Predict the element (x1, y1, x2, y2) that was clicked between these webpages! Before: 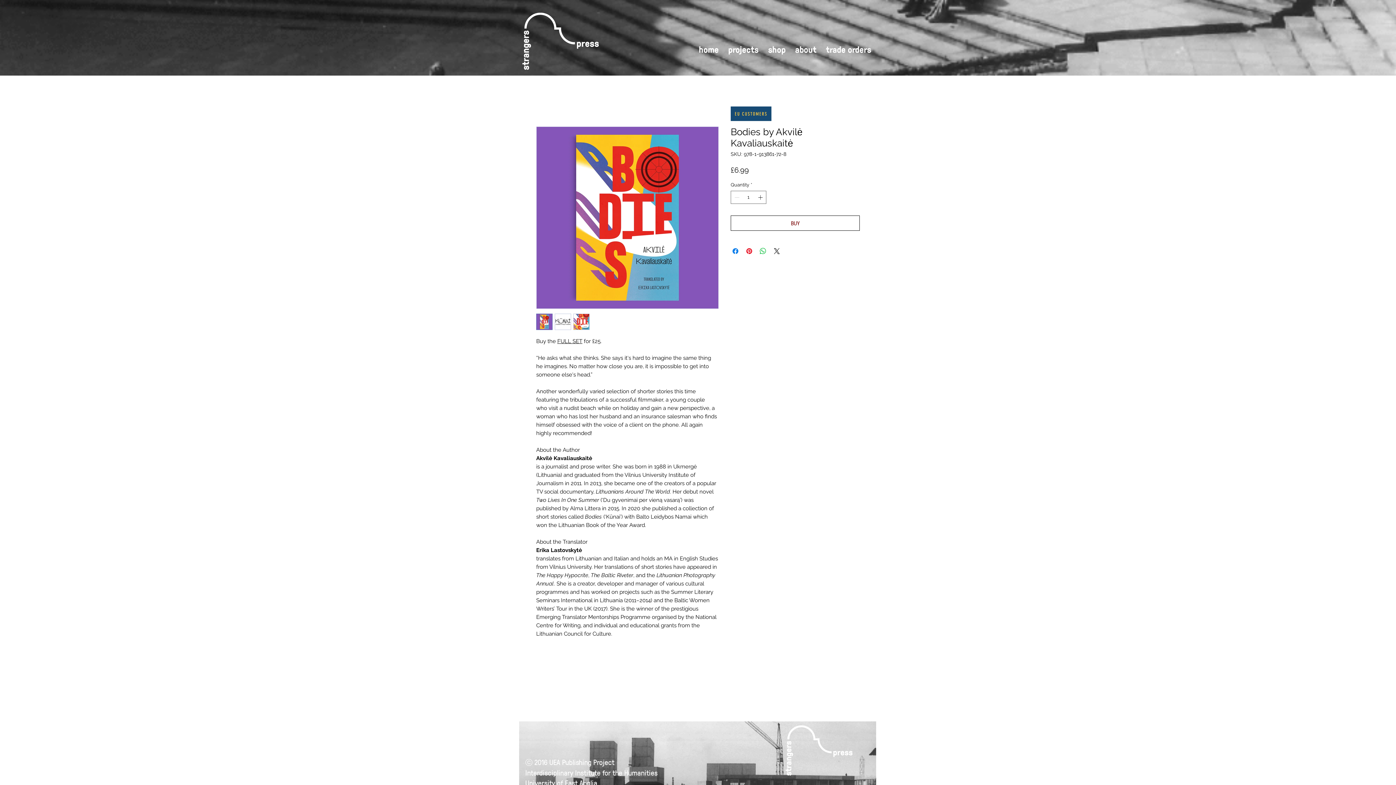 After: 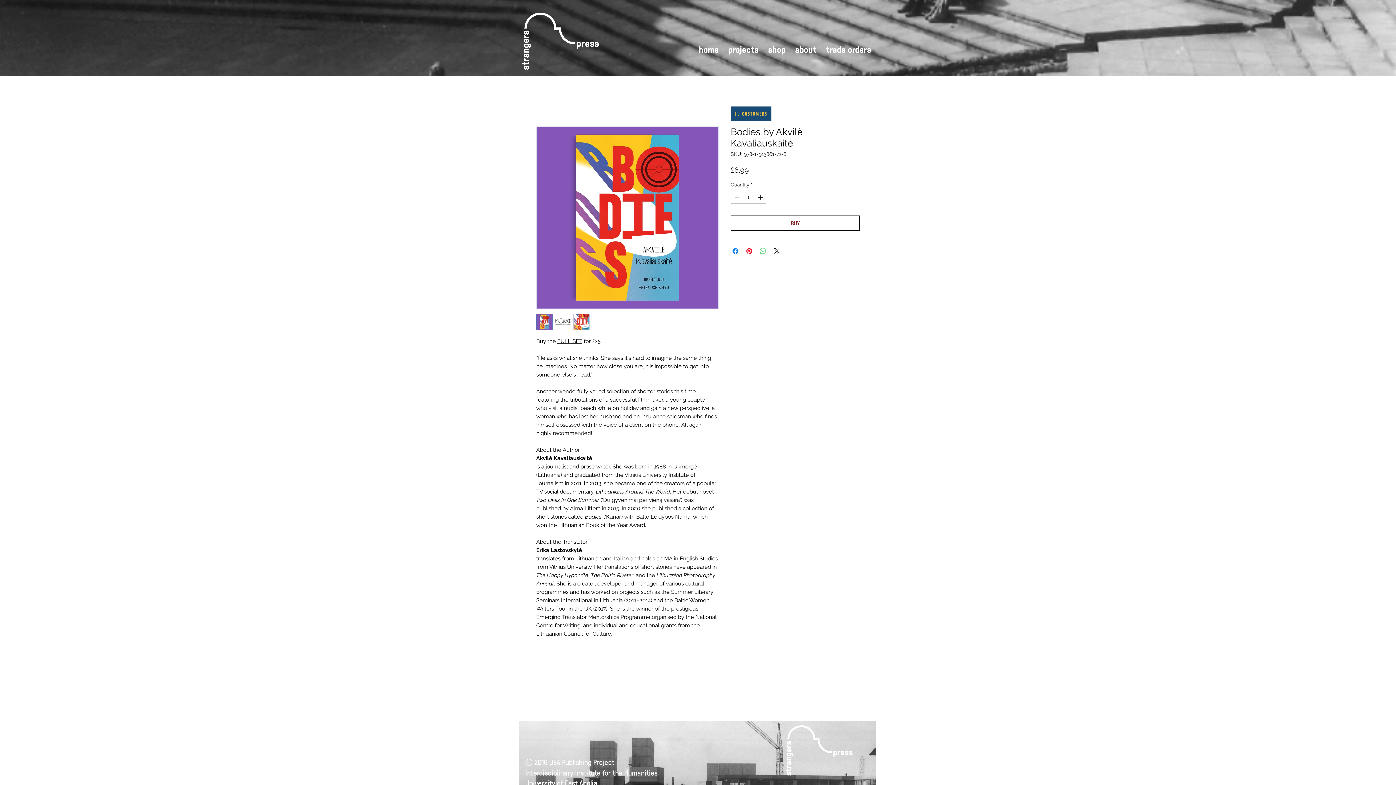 Action: label: Share on WhatsApp bbox: (758, 246, 767, 255)